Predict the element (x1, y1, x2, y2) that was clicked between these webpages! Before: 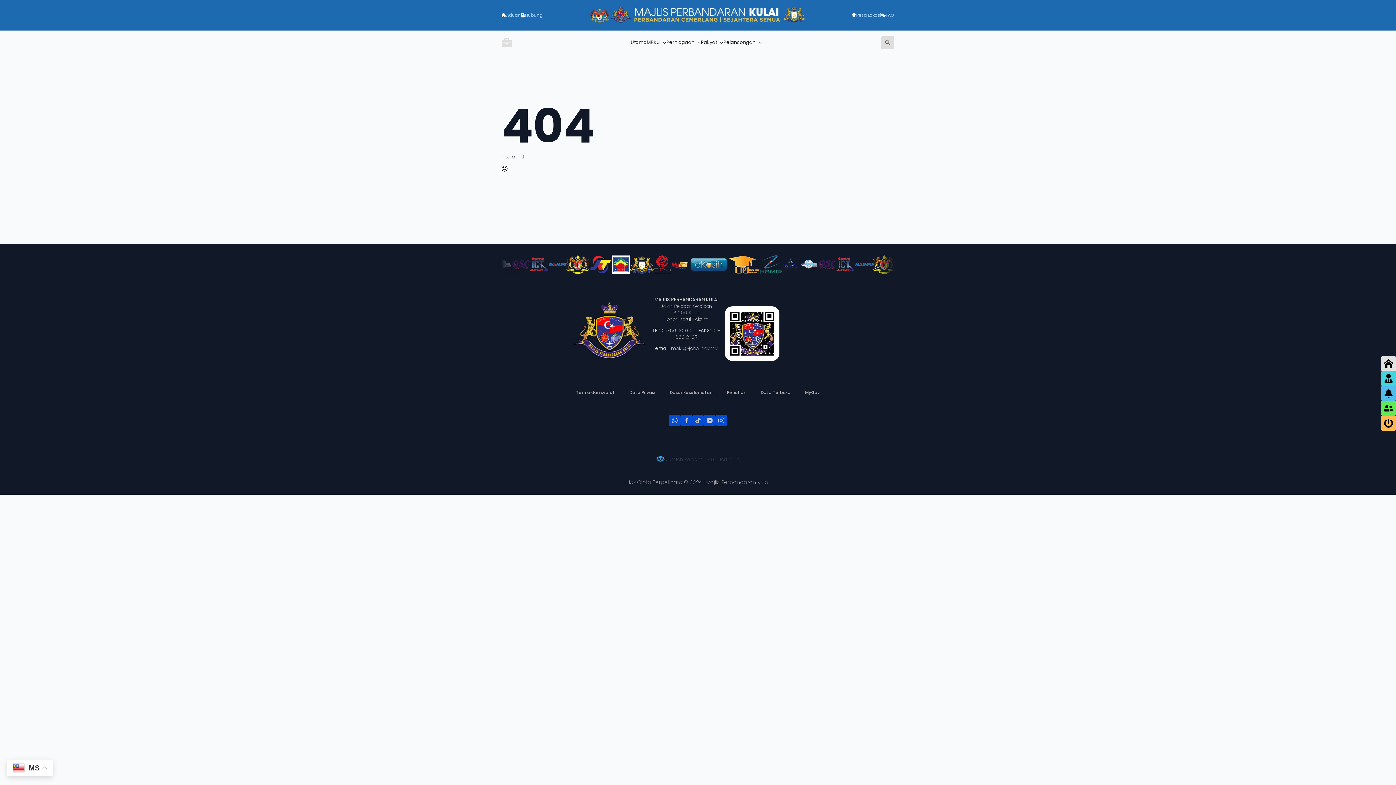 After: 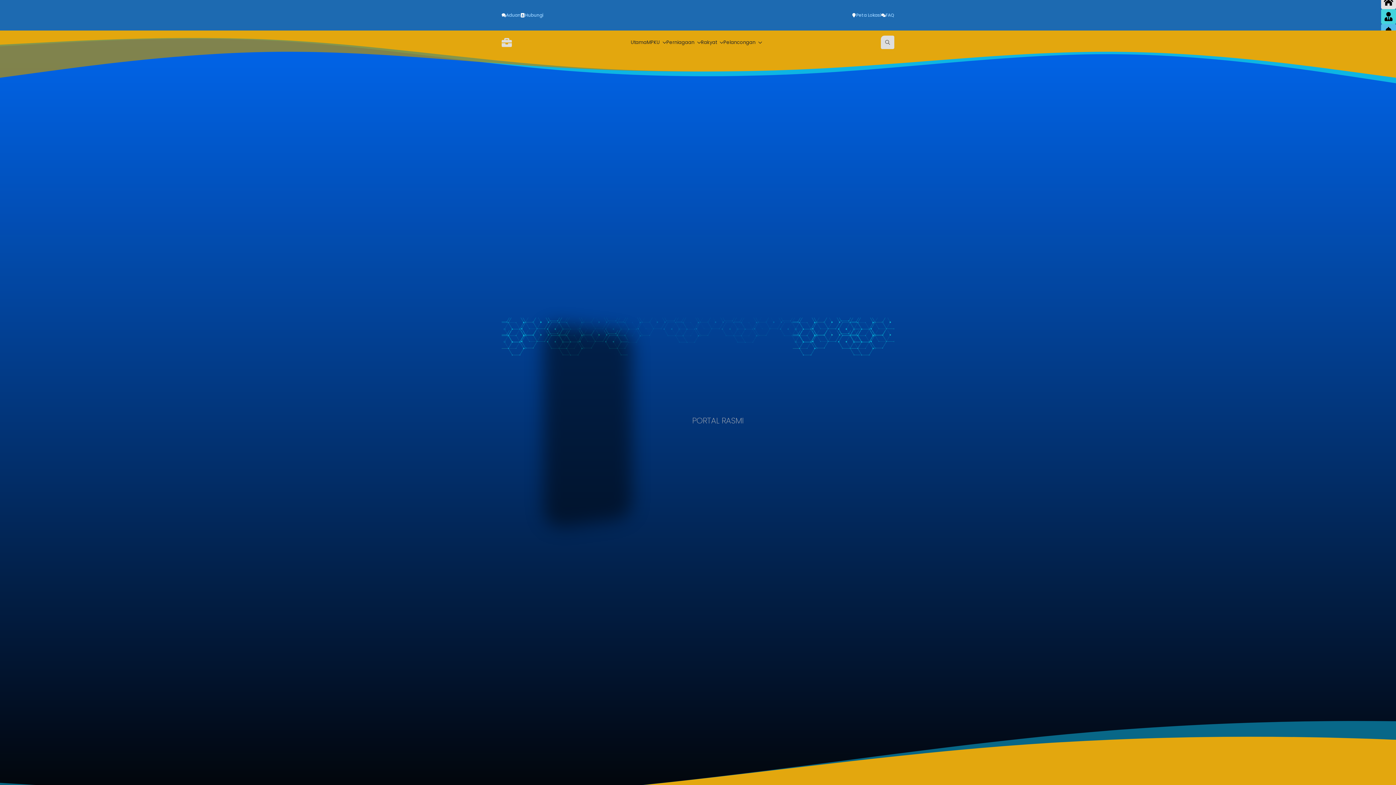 Action: bbox: (1381, 356, 1396, 371)